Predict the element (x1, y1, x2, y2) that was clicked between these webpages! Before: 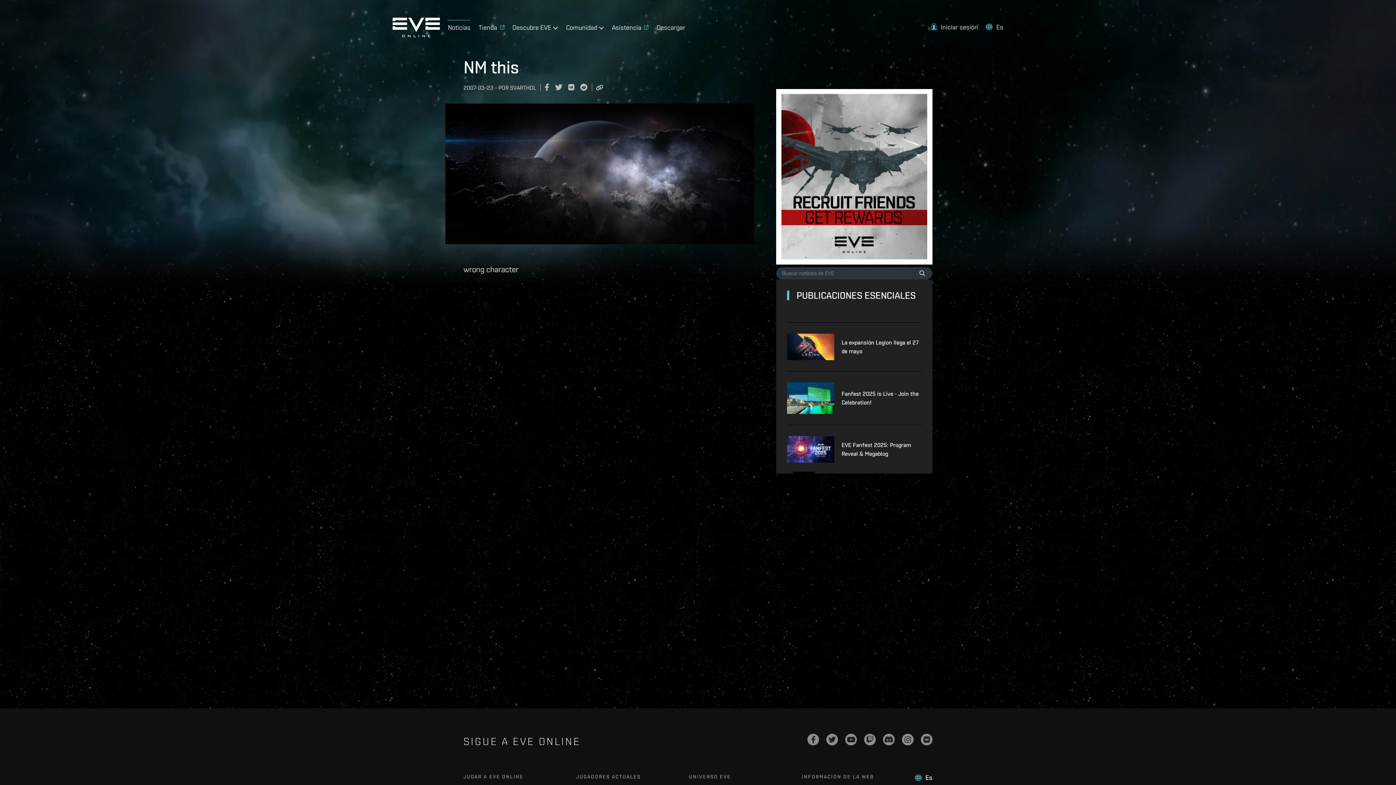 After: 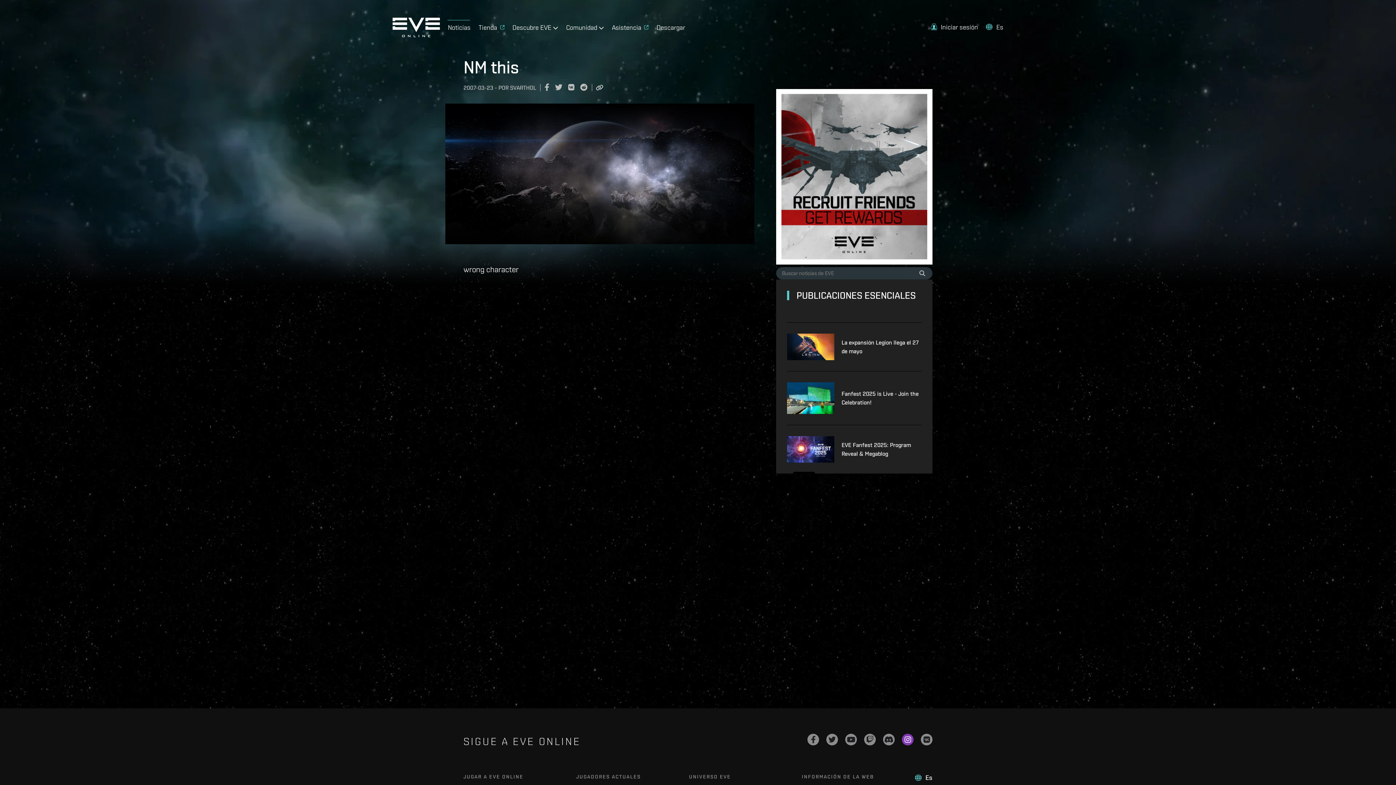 Action: label: Instagram bbox: (902, 734, 913, 745)